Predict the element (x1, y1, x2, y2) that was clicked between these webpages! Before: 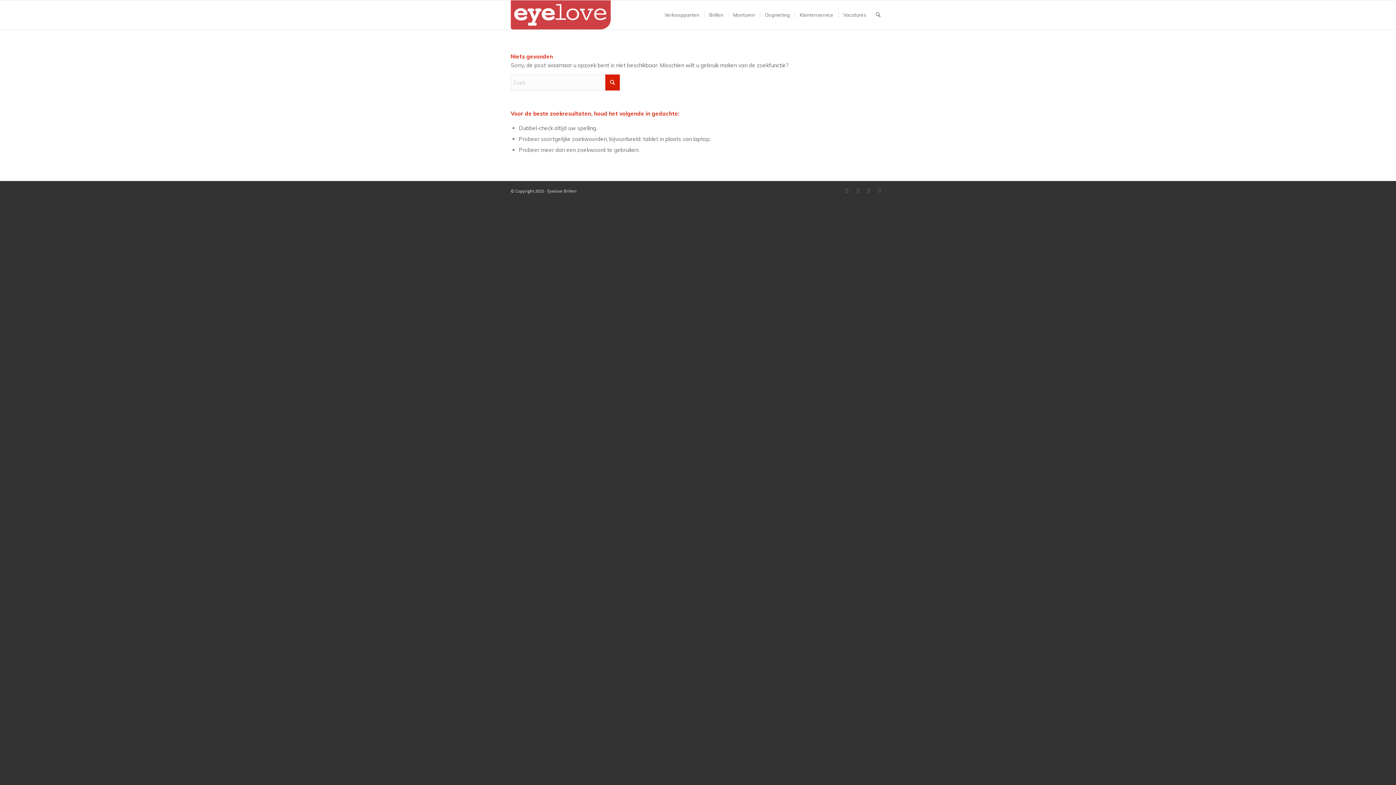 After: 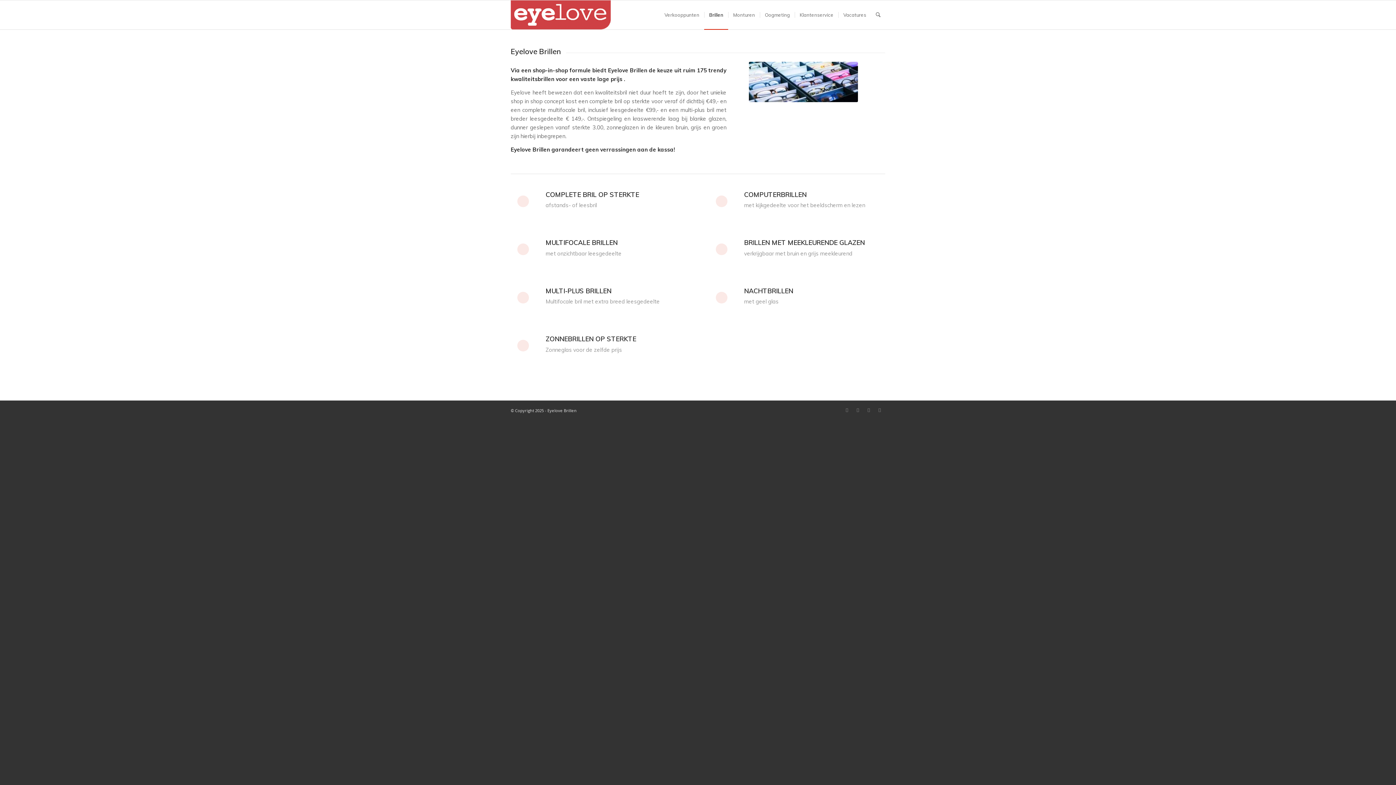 Action: bbox: (704, 0, 728, 29) label: Brillen